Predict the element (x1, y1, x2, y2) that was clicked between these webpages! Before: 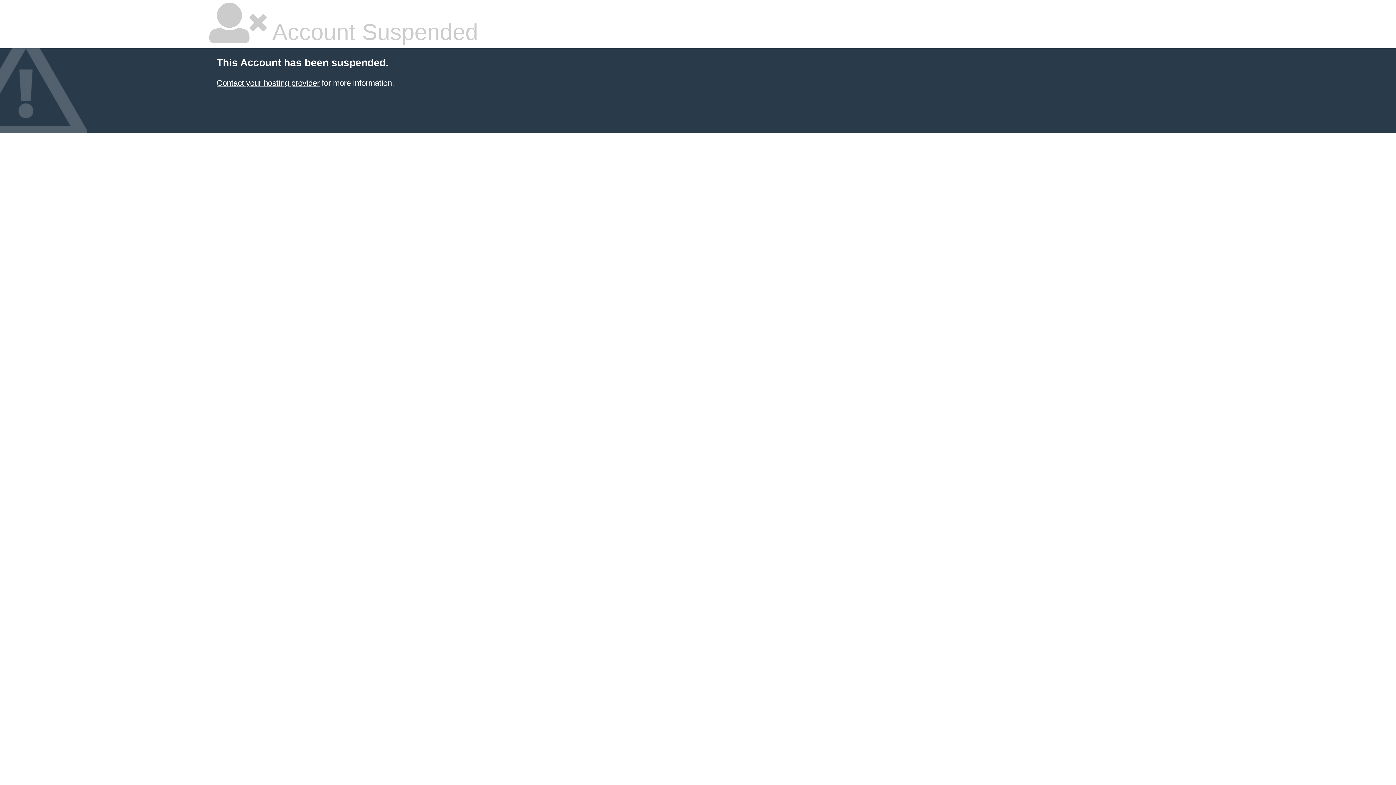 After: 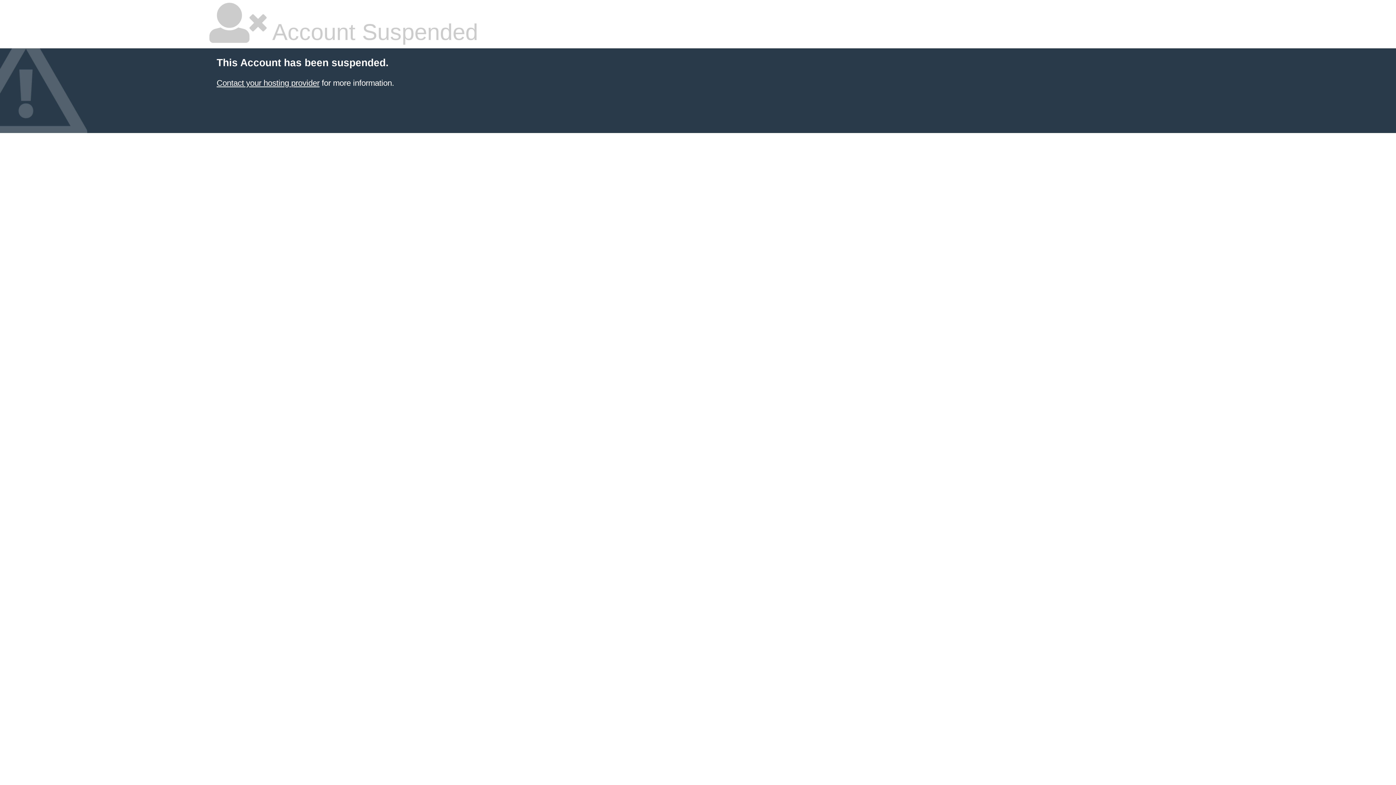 Action: bbox: (216, 78, 319, 87) label: Contact your hosting provider